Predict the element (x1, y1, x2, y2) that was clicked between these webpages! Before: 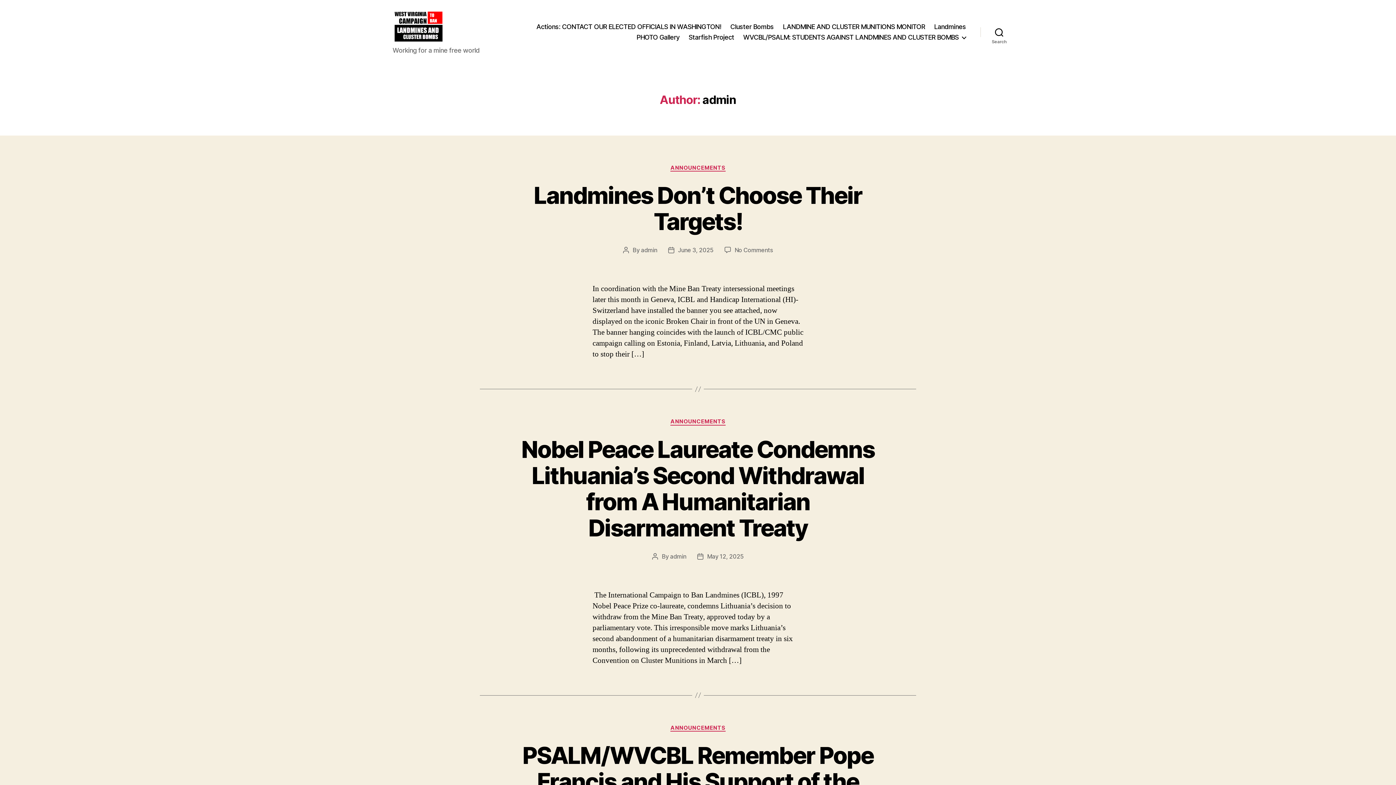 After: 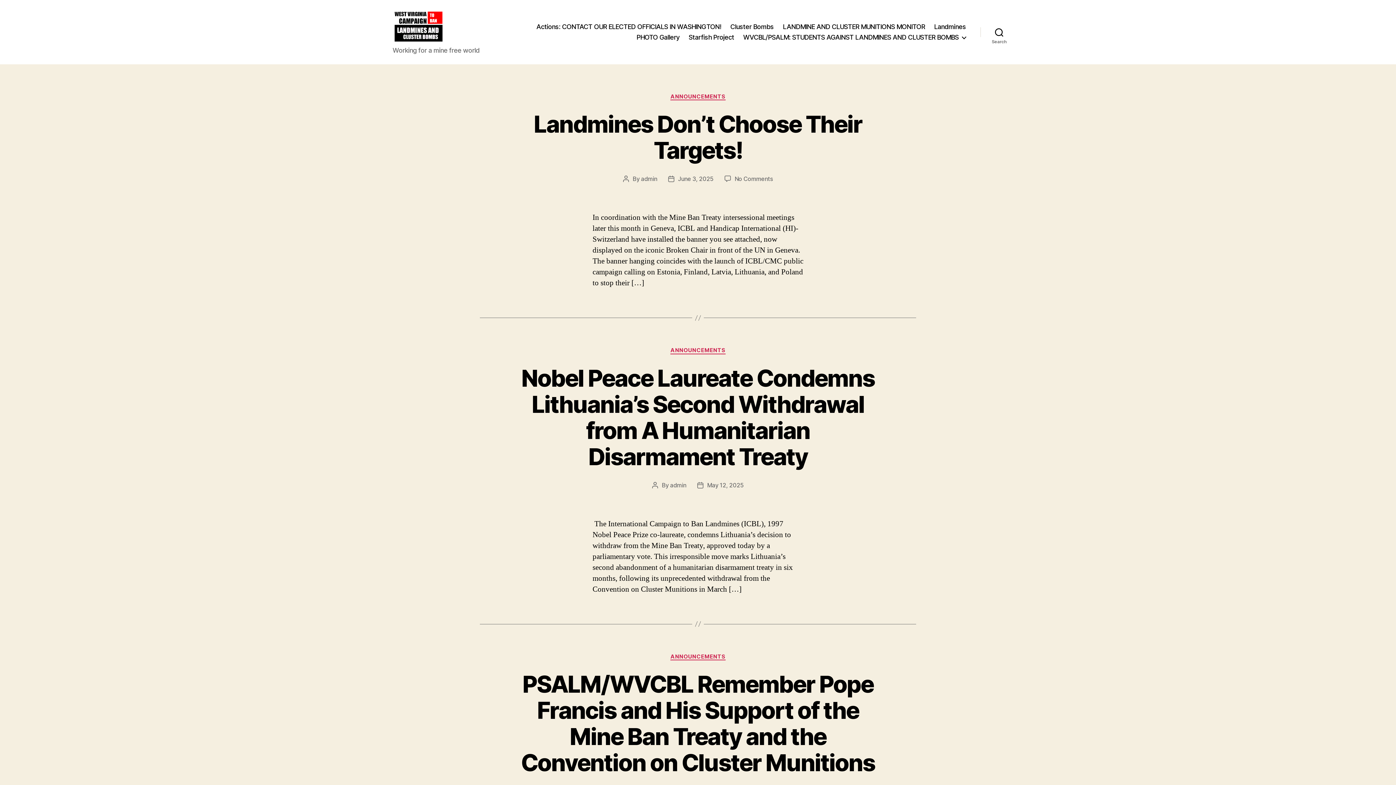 Action: bbox: (392, 10, 444, 42)